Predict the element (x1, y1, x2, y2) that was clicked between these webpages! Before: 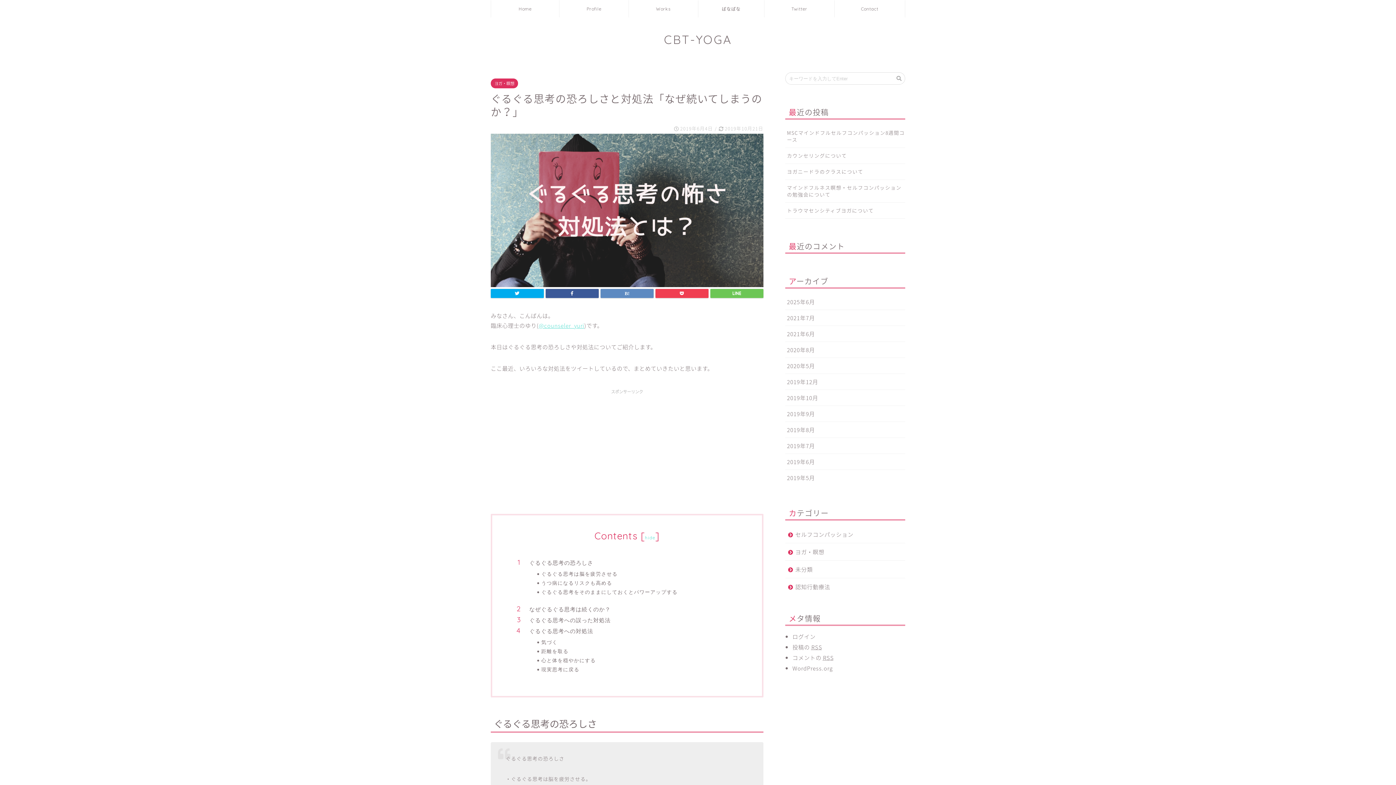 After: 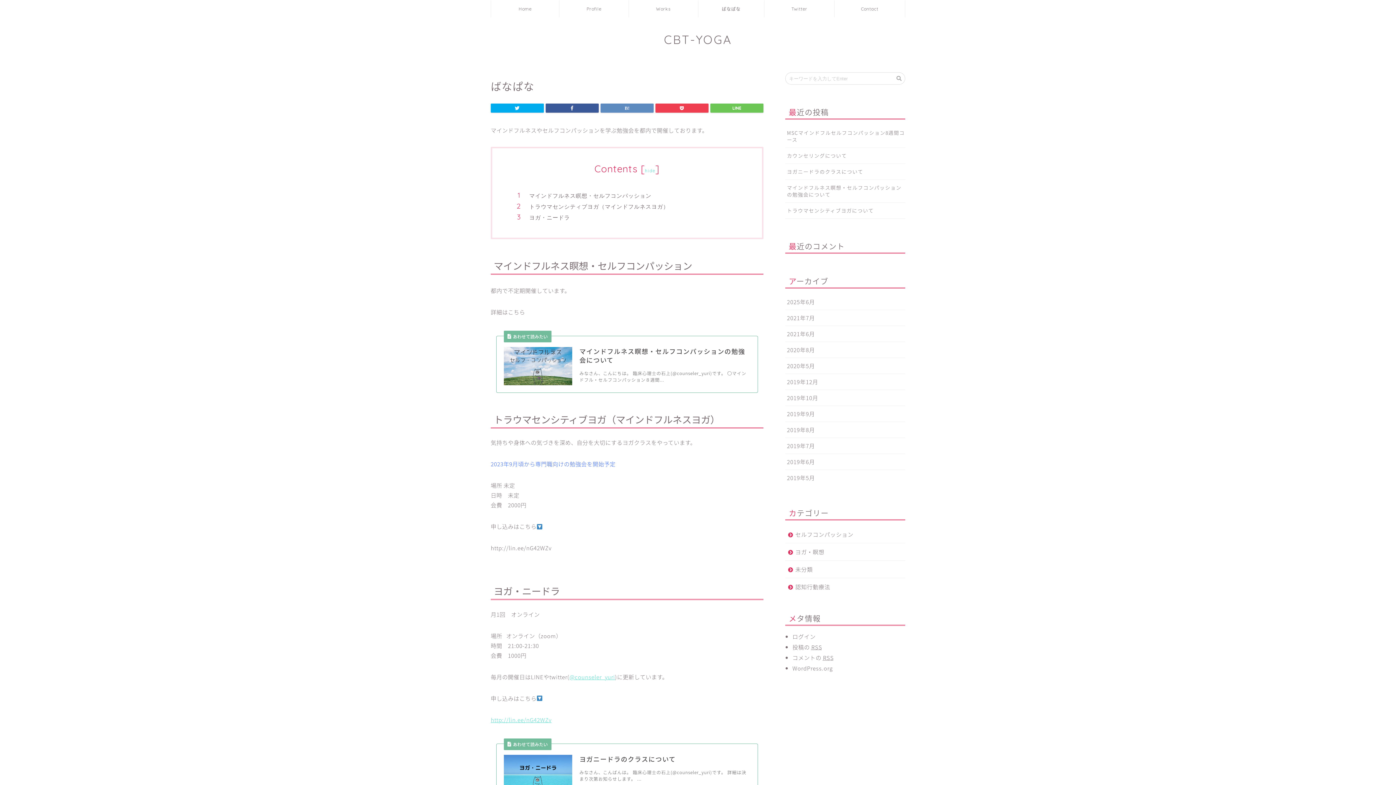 Action: label: ばなぱな bbox: (698, 0, 764, 17)